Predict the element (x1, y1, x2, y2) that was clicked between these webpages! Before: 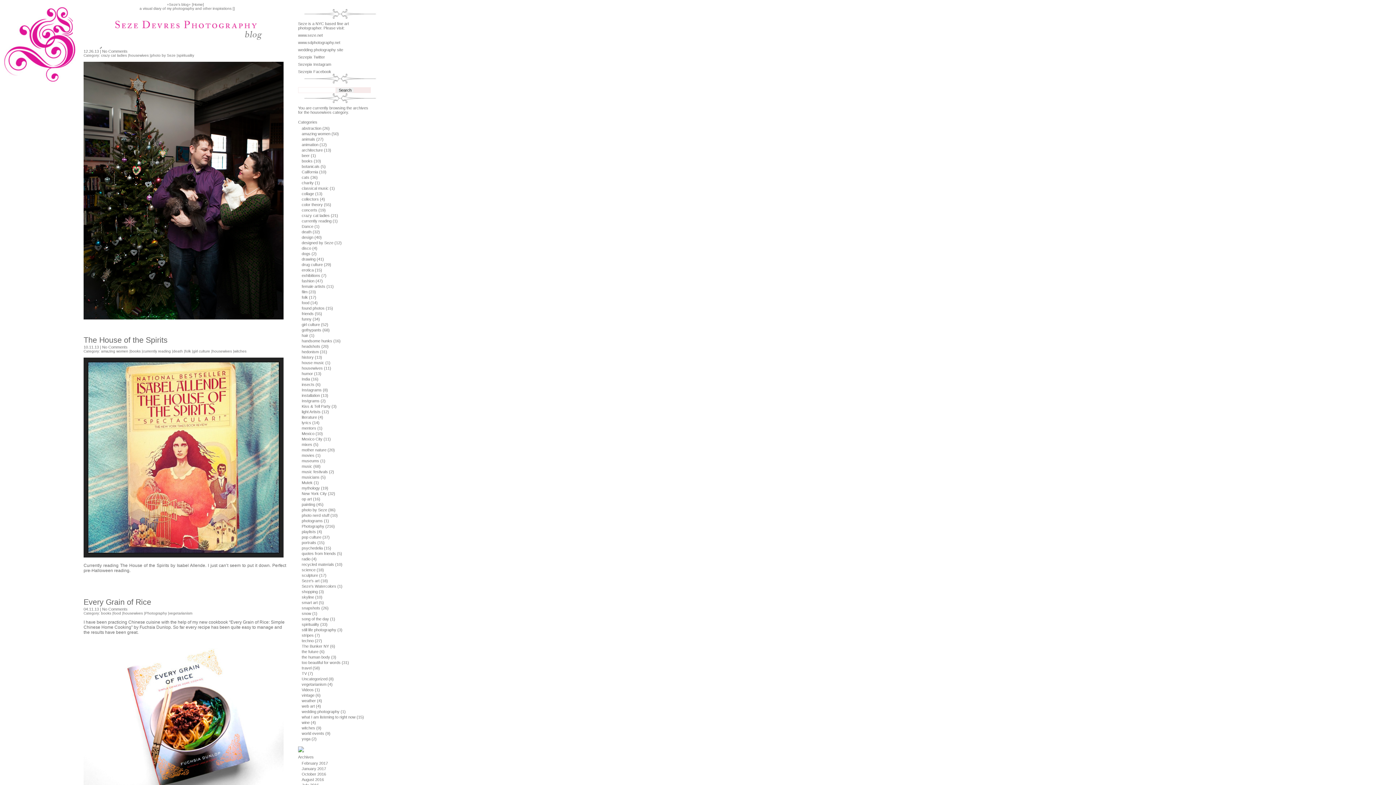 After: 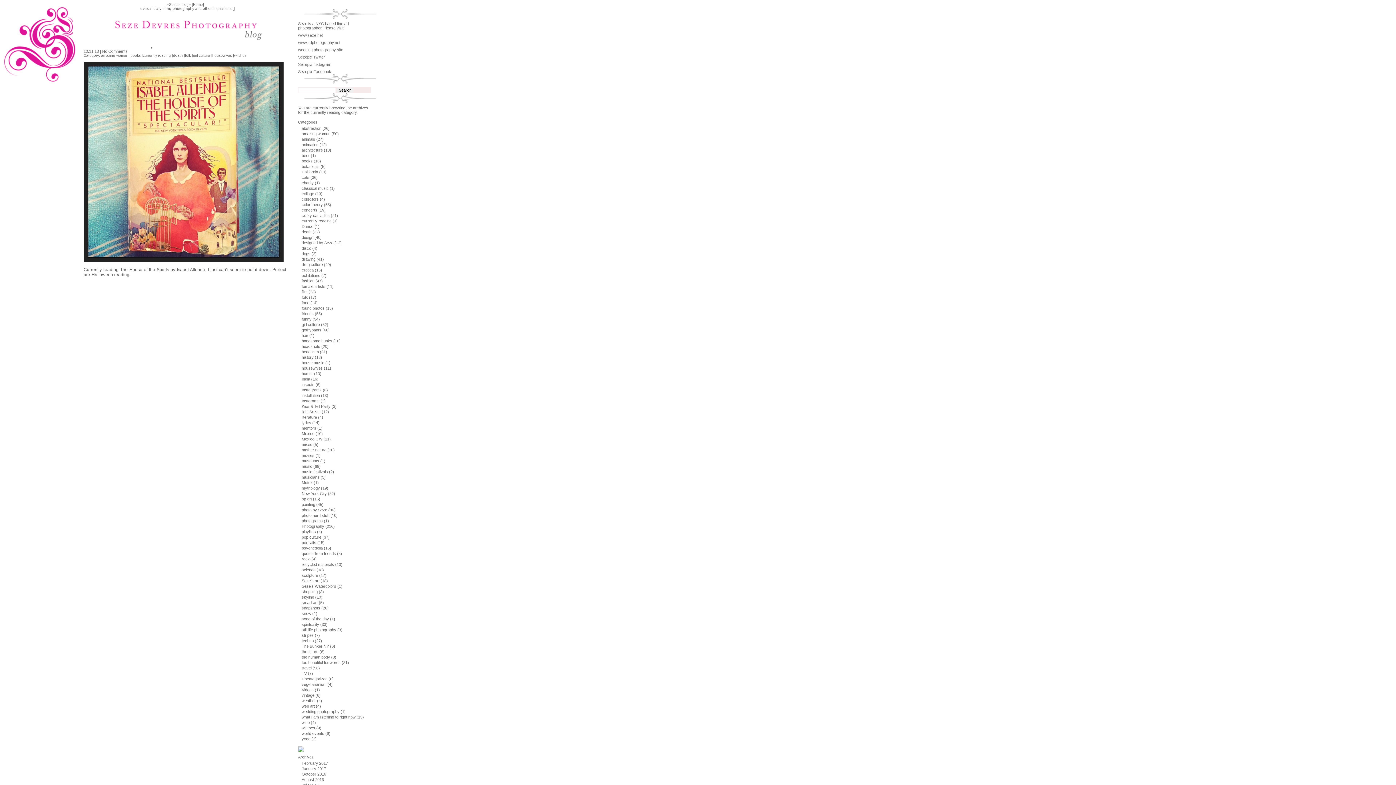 Action: bbox: (301, 218, 331, 223) label: currently reading